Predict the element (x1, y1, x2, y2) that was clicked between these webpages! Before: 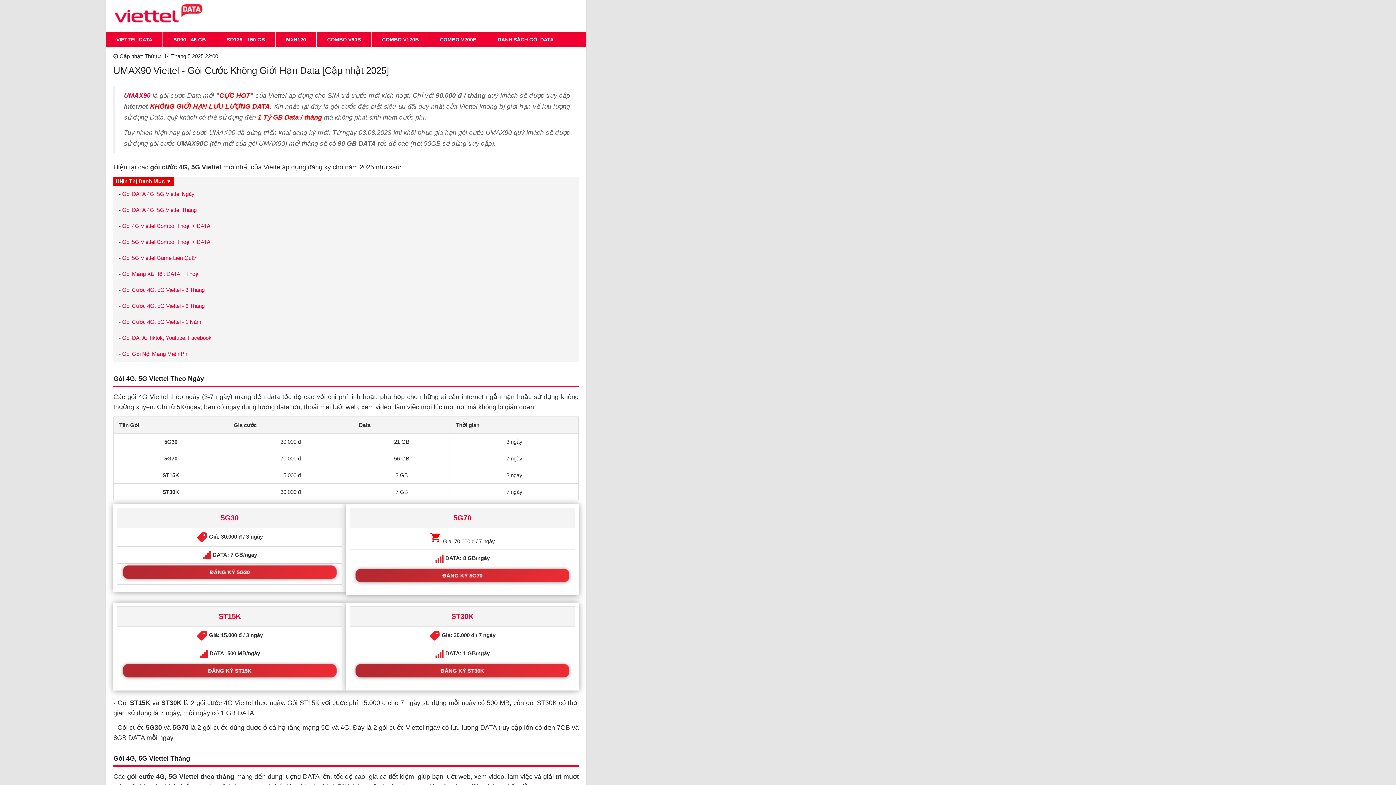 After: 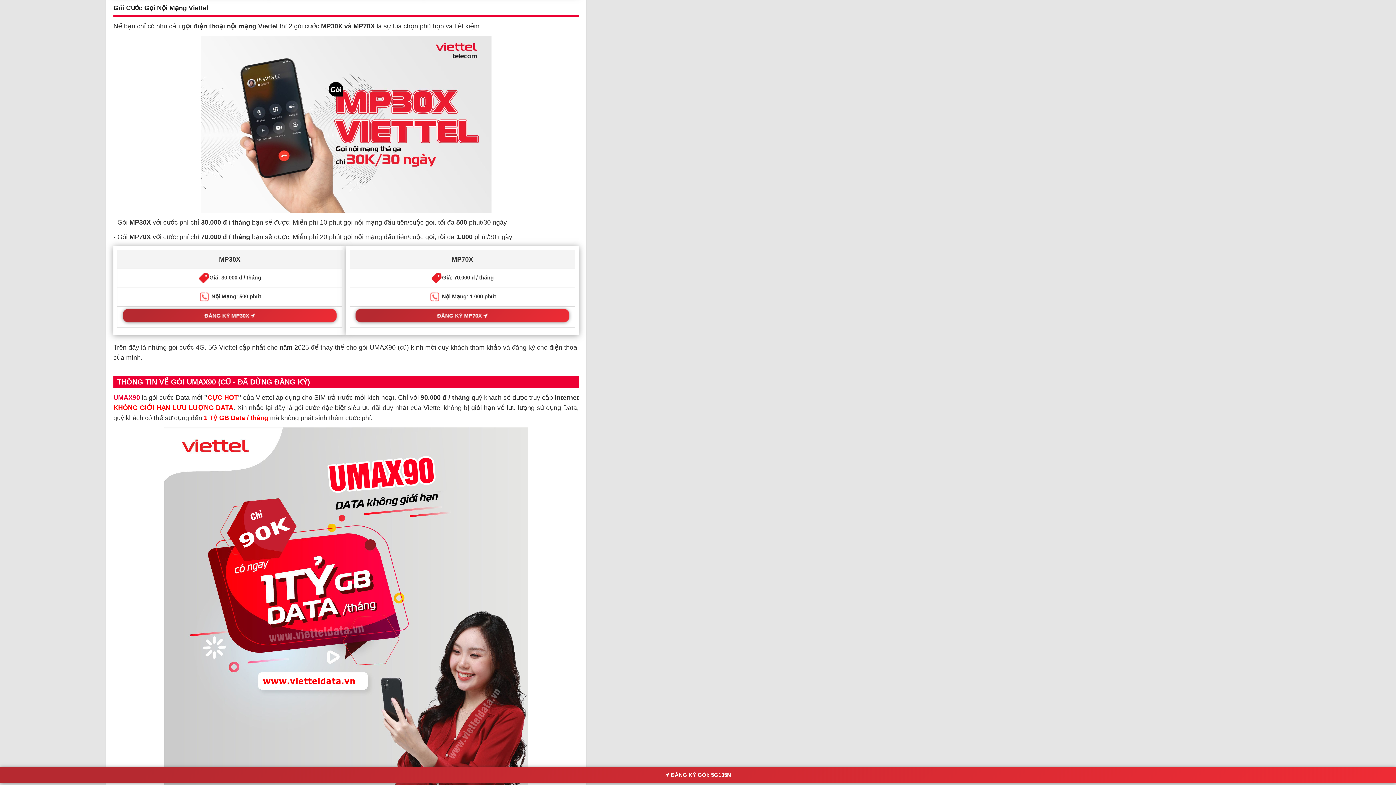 Action: label:  Gói Gọi Nội Mạng Miễn Phí bbox: (120, 350, 188, 357)